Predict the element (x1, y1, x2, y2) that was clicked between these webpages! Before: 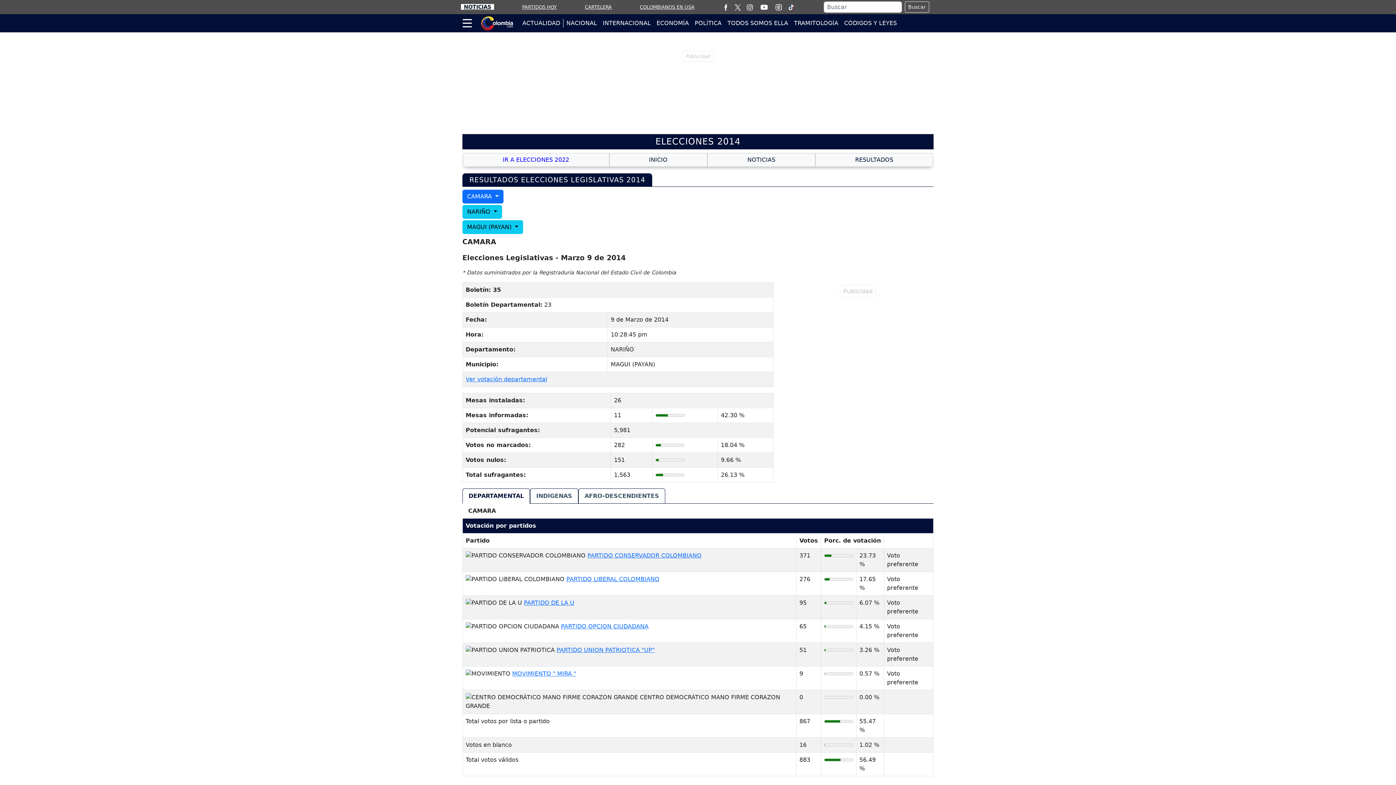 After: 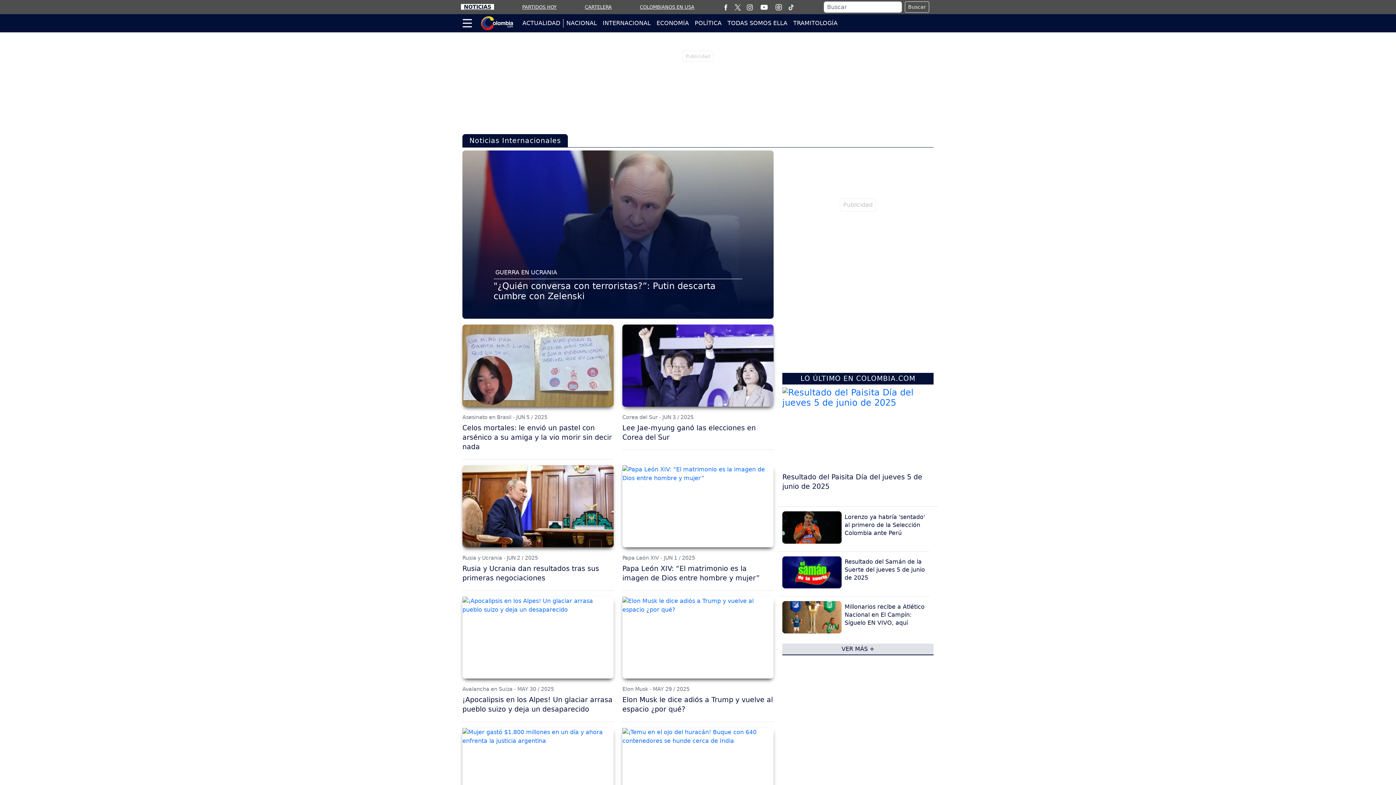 Action: bbox: (600, 18, 653, 27) label: INTERNACIONAL